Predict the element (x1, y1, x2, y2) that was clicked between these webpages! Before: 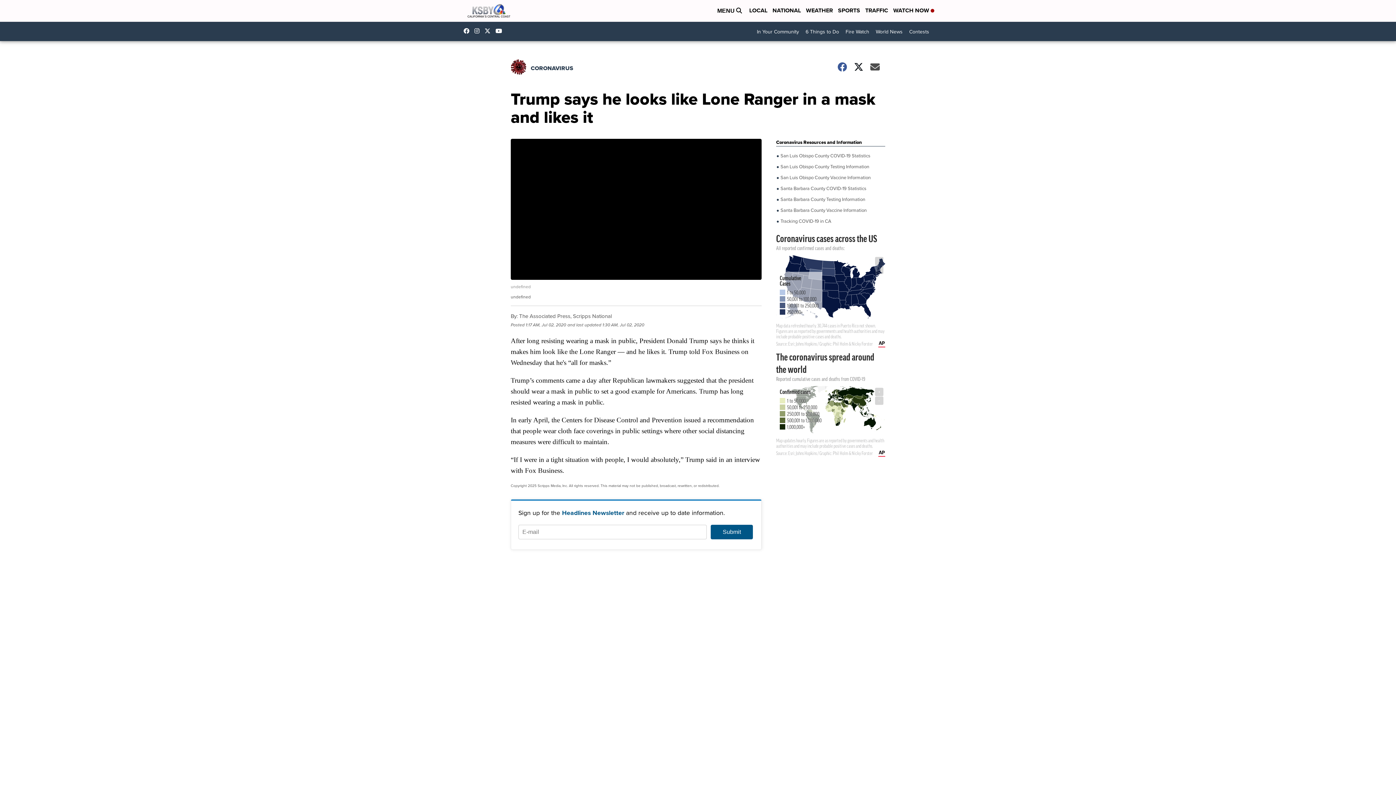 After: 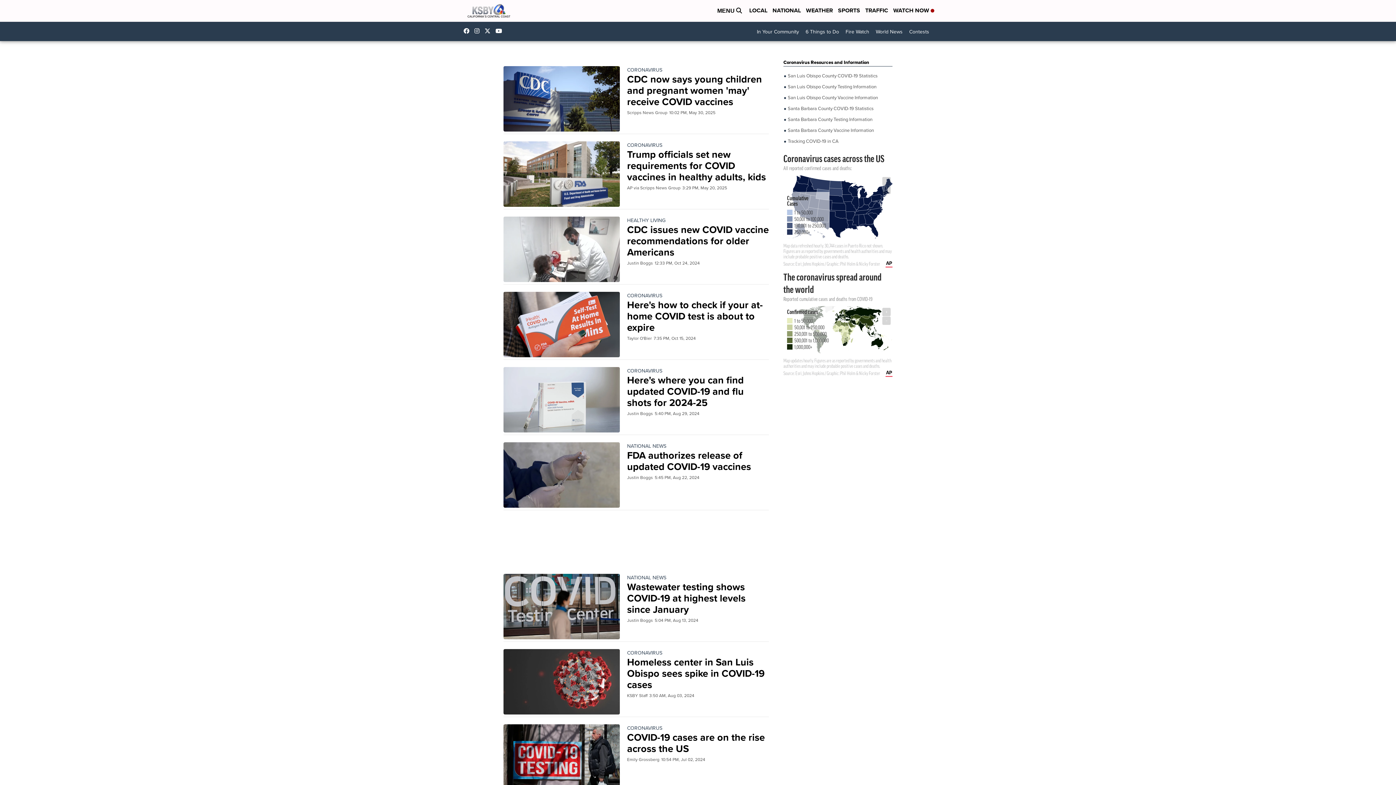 Action: bbox: (510, 68, 526, 77)